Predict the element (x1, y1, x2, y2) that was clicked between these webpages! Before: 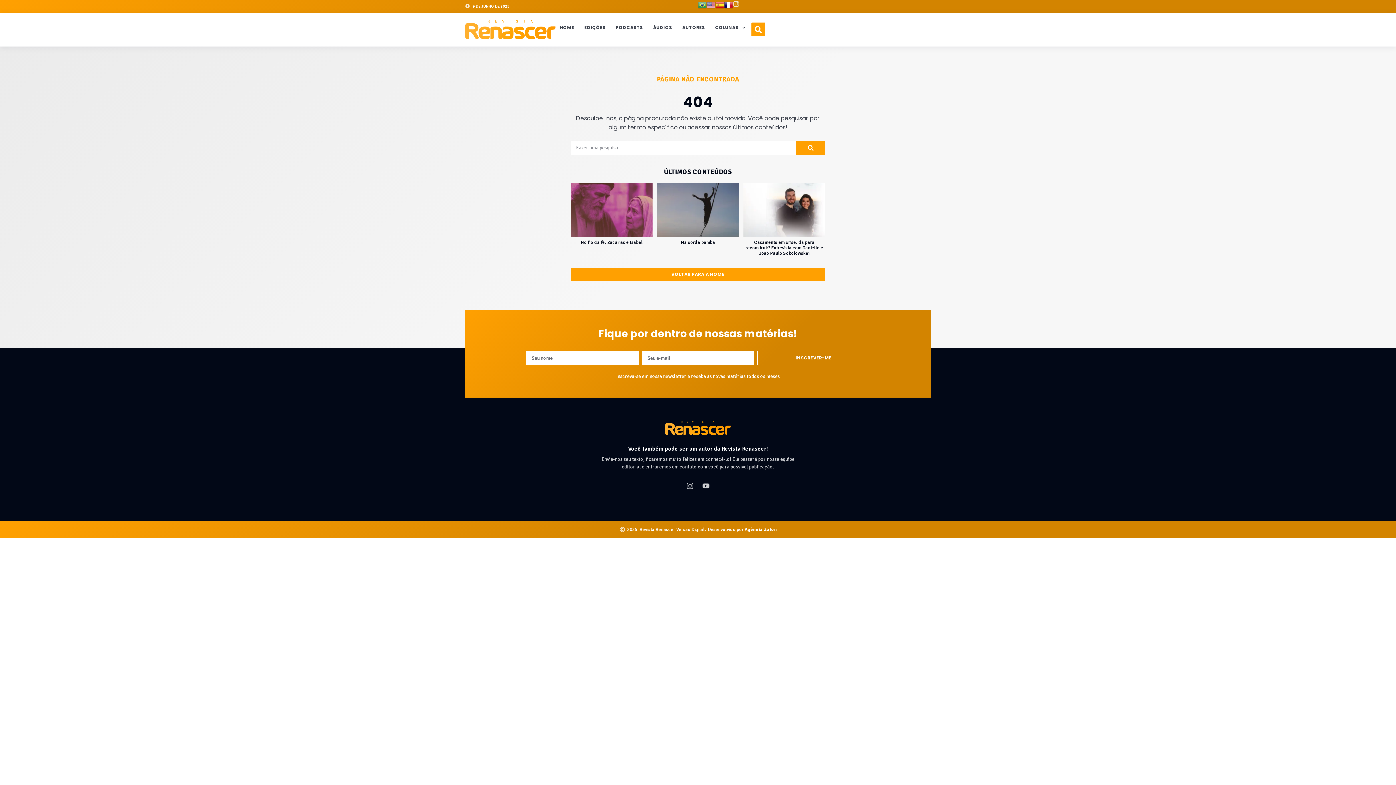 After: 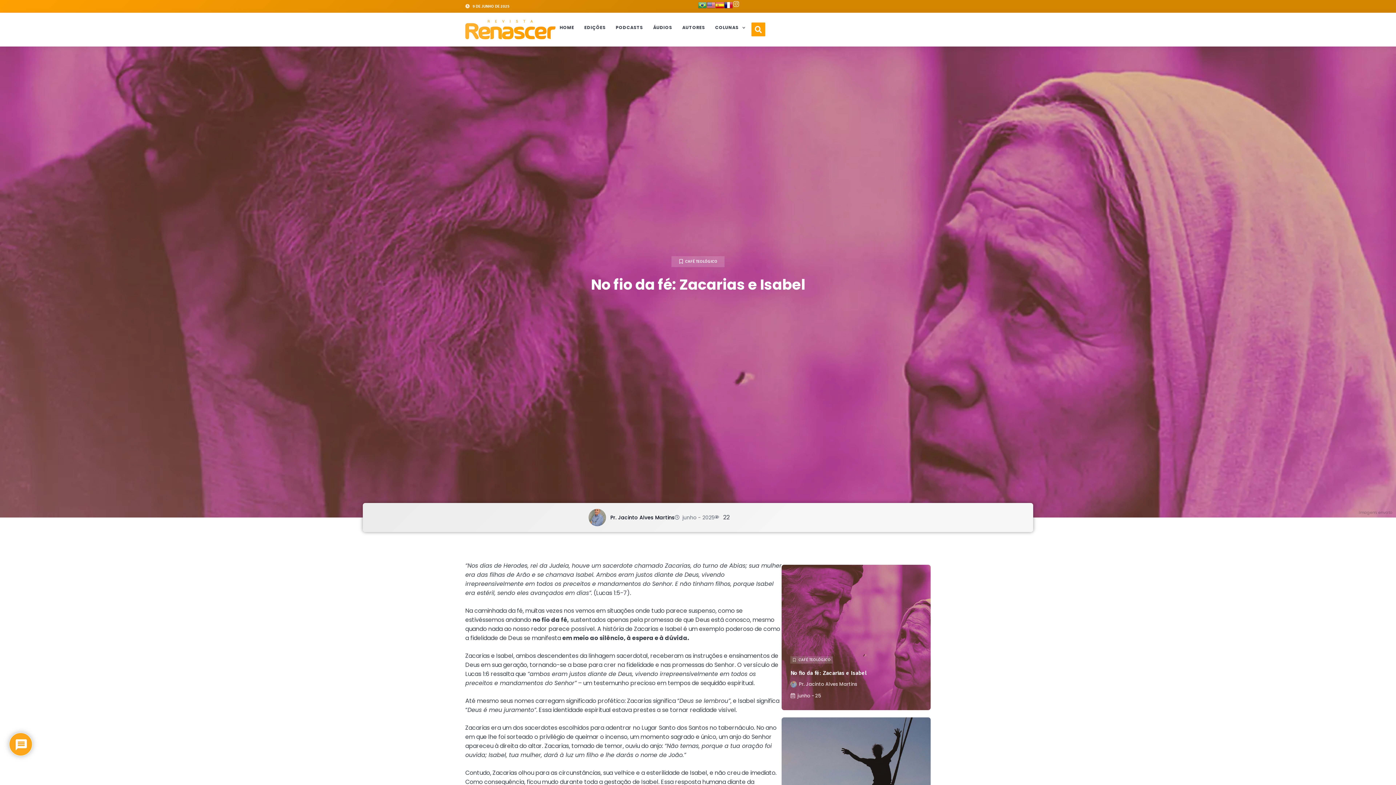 Action: bbox: (580, 239, 642, 245) label: No fio da fé: Zacarias e Isabel